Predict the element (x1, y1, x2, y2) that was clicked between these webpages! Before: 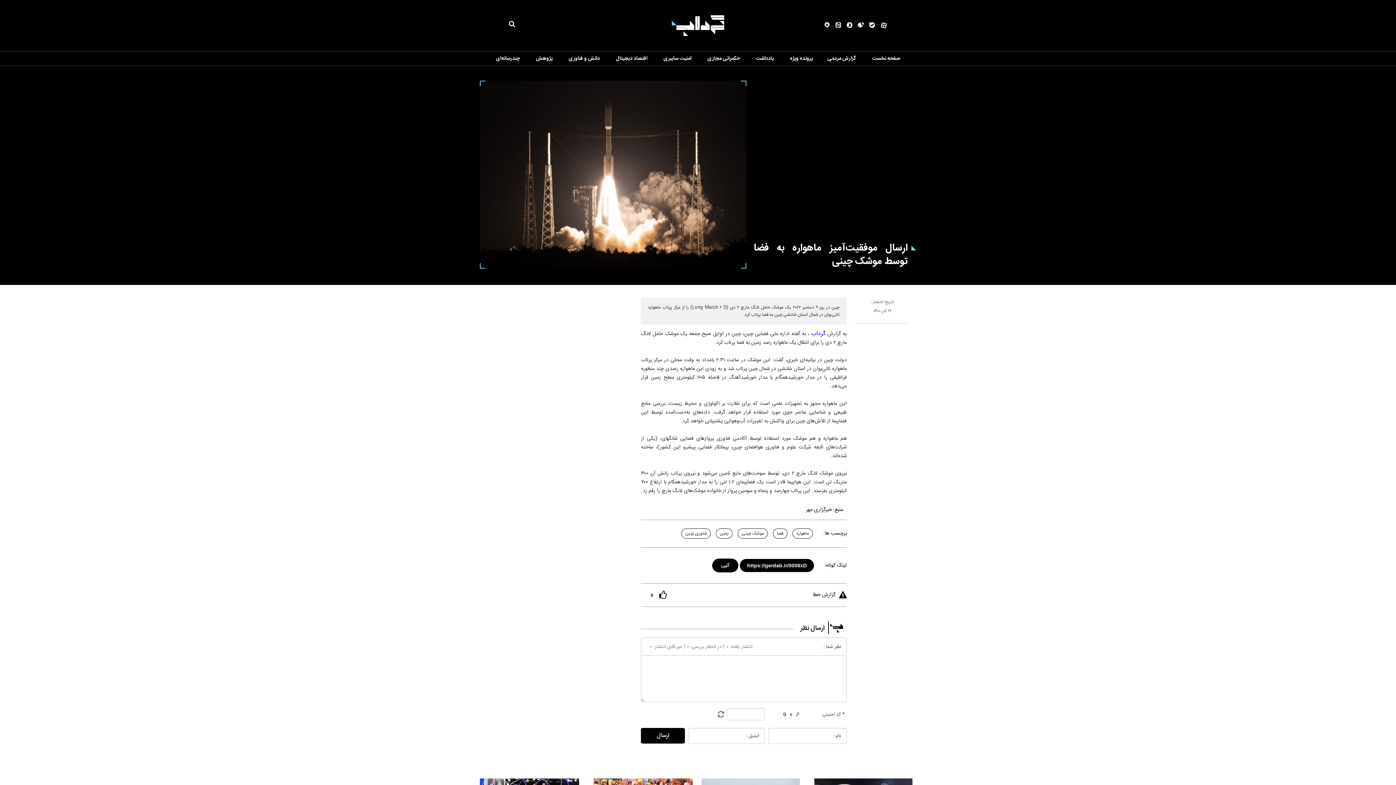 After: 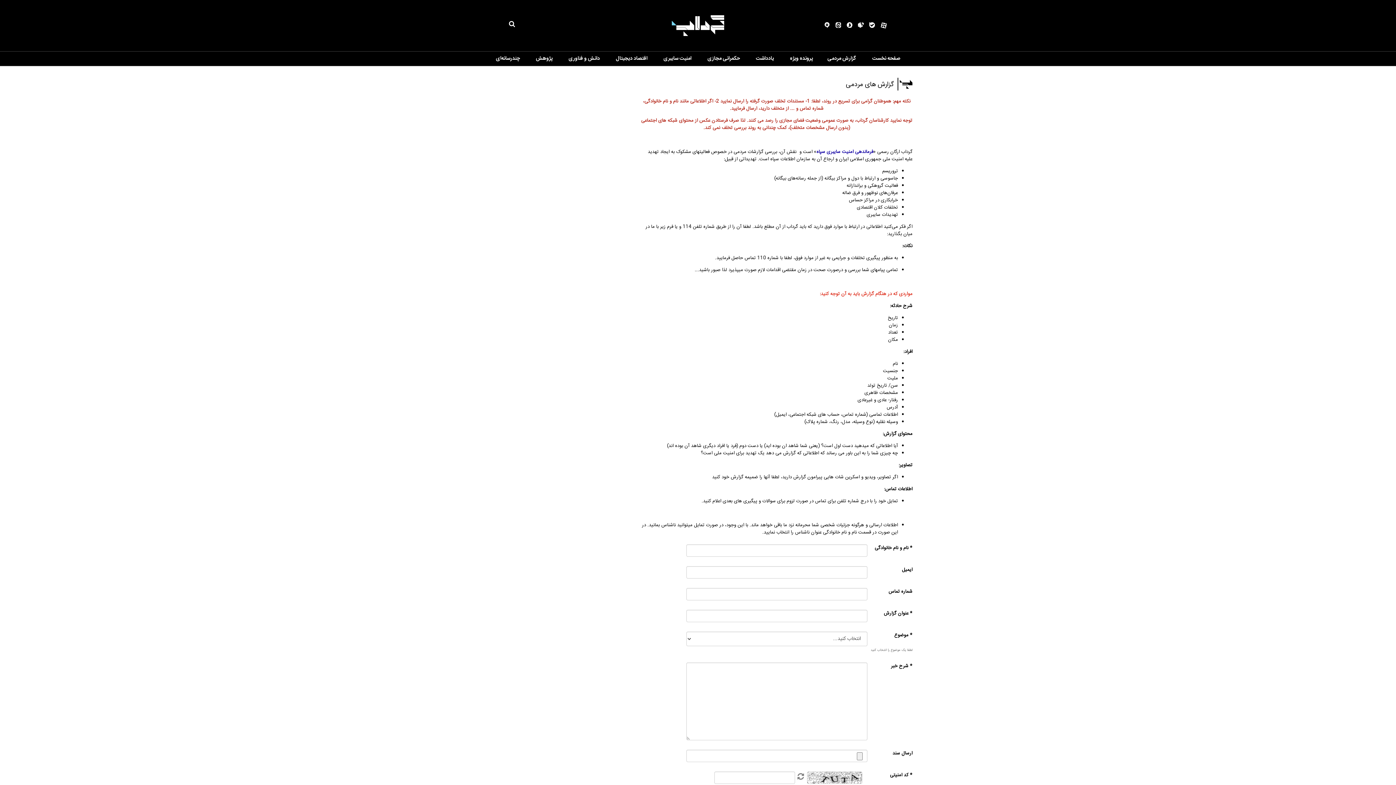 Action: label: گزارش مردمی bbox: (827, 54, 856, 62)